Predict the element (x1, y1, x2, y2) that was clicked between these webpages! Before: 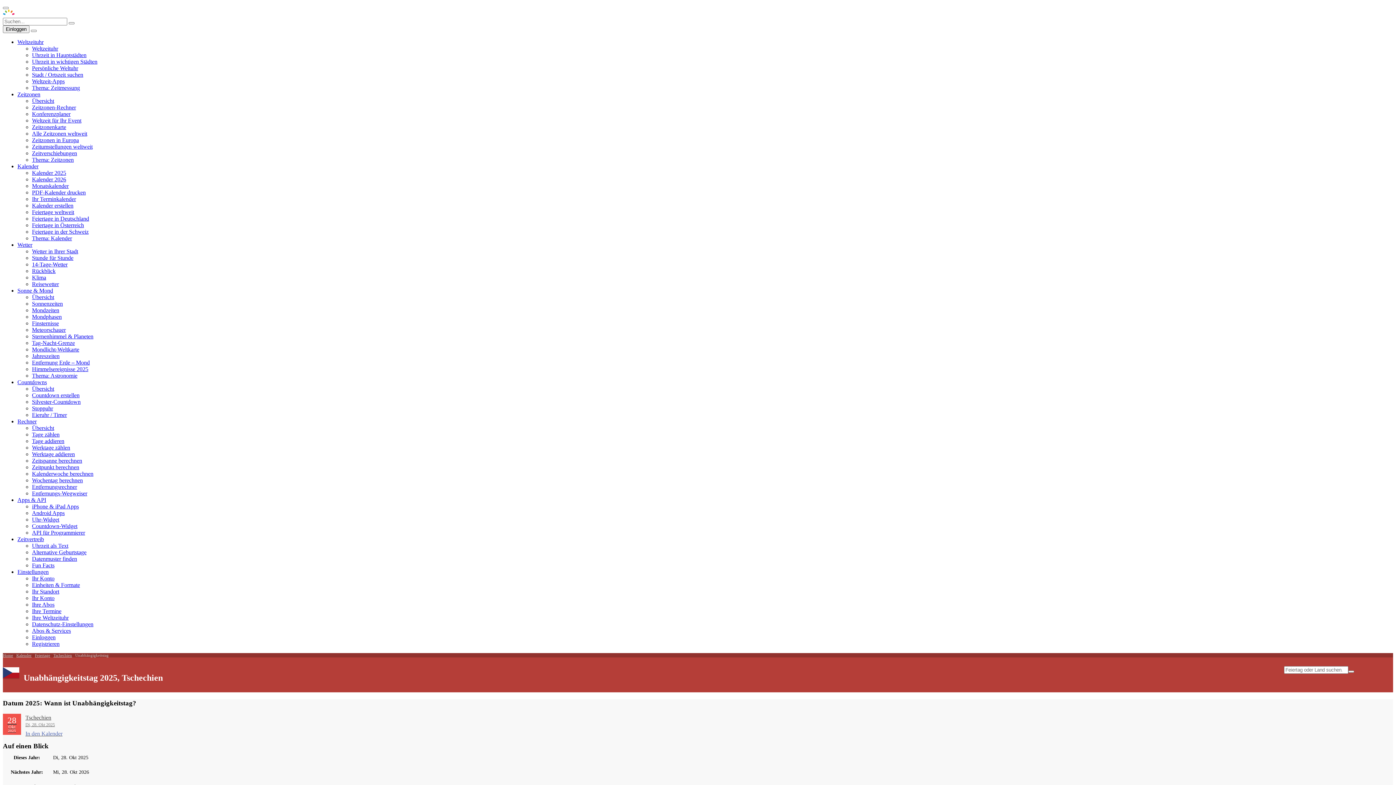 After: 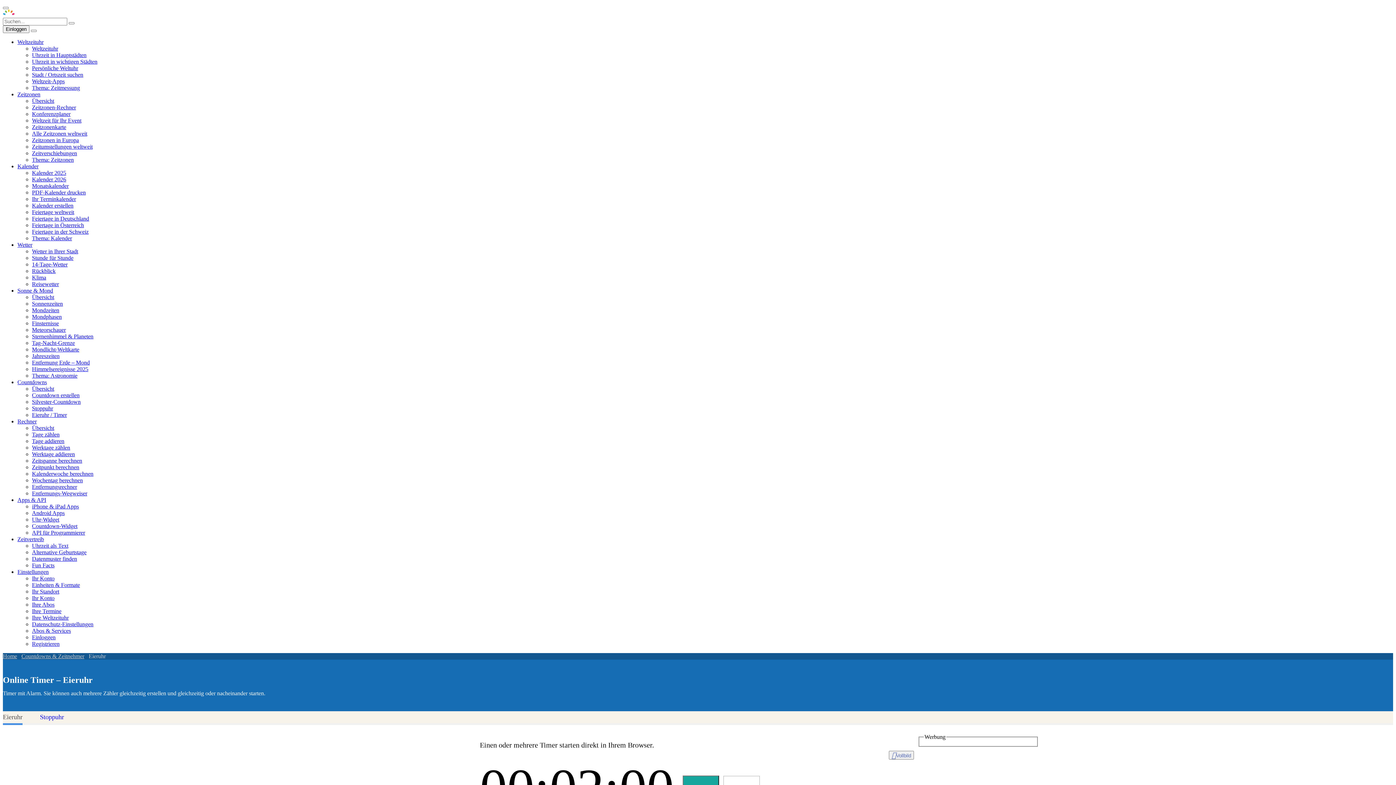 Action: bbox: (32, 412, 66, 418) label: Eieruhr / Timer